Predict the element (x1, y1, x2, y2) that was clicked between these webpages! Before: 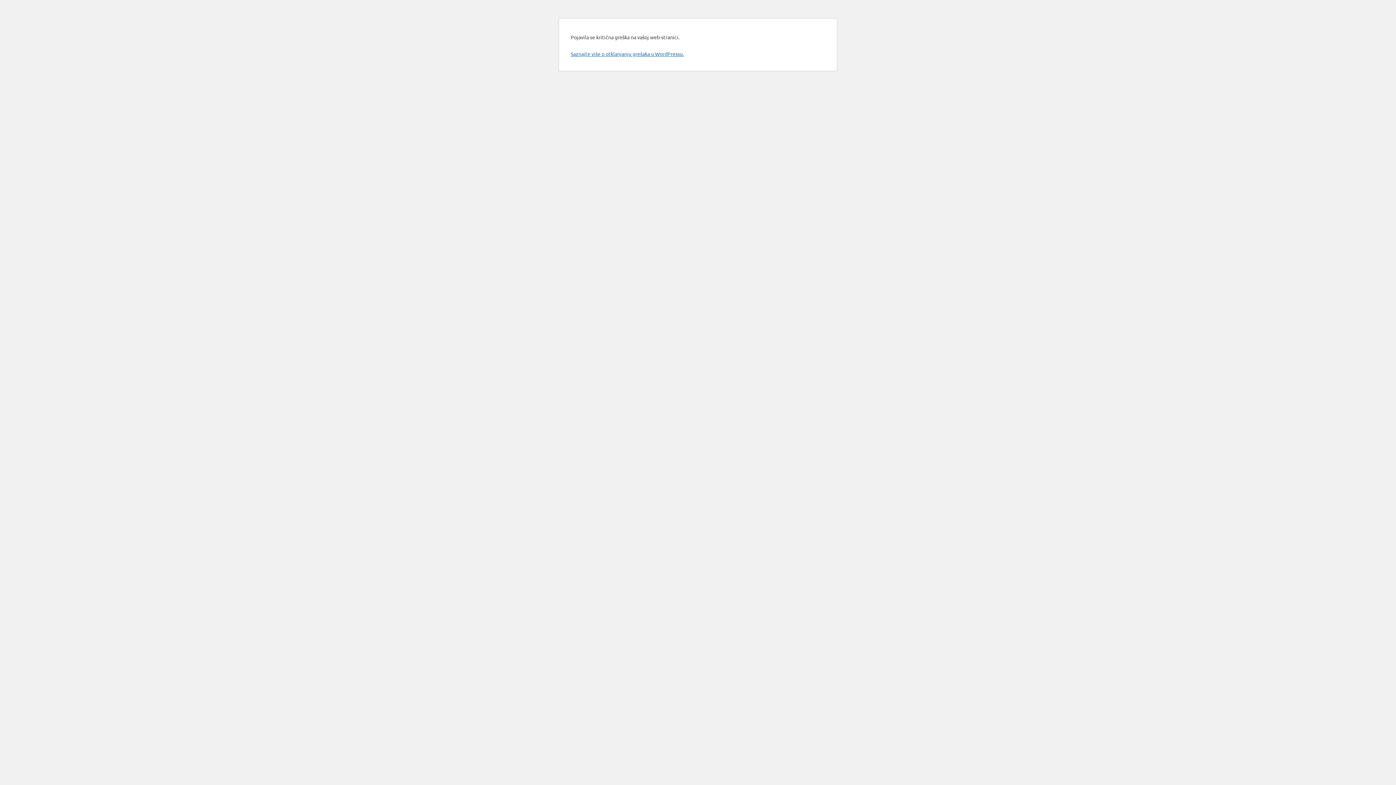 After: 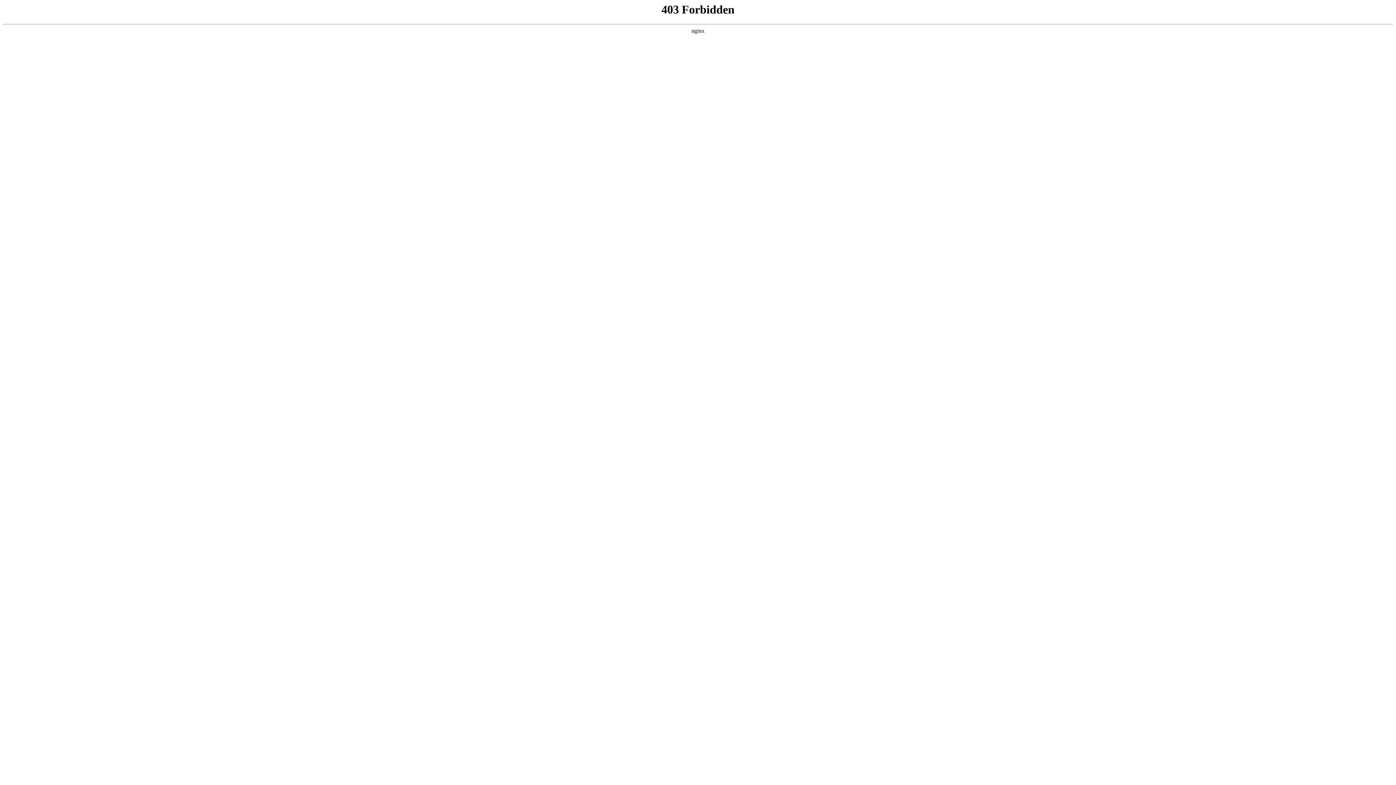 Action: bbox: (570, 50, 684, 57) label: Saznajte više o otklanjanju grešaka u WordPressu.